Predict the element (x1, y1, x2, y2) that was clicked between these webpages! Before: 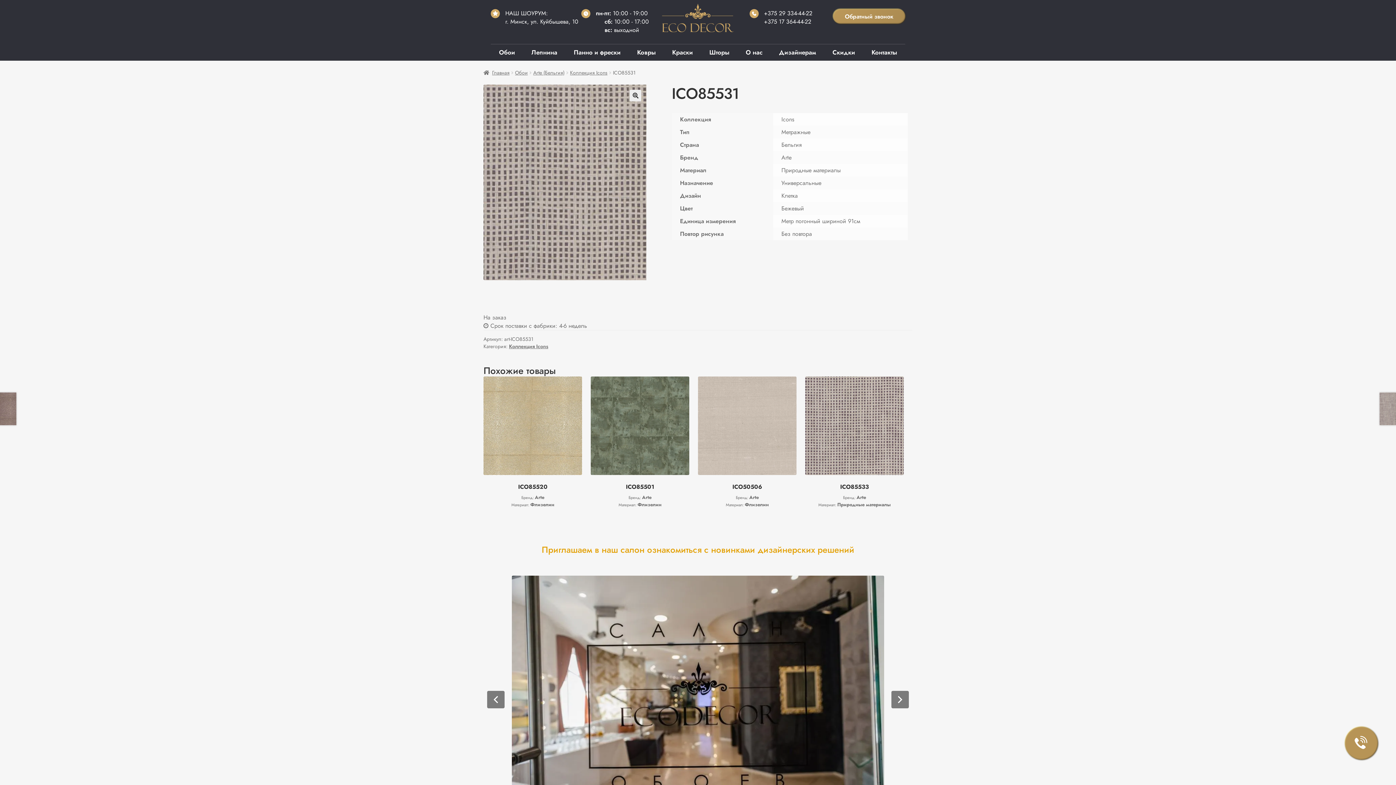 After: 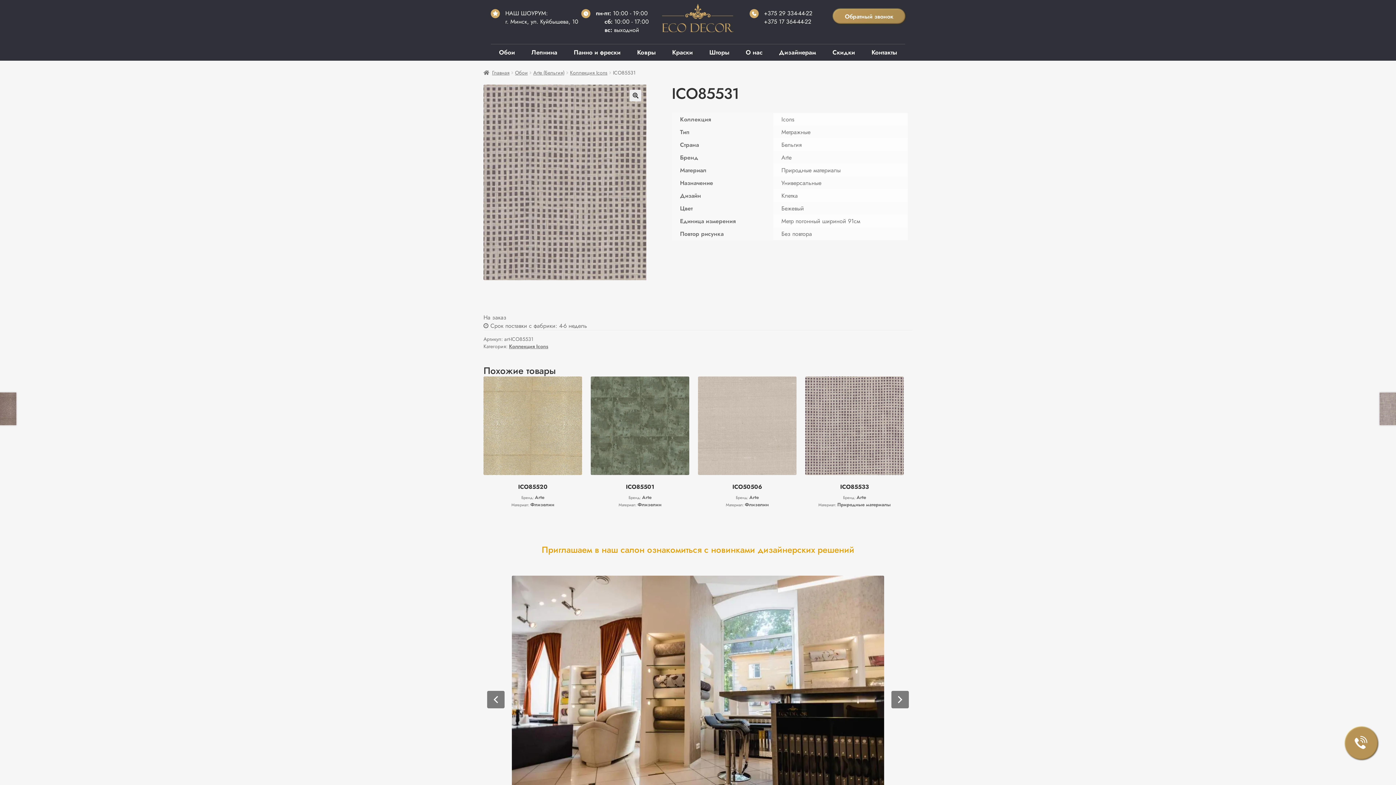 Action: label: +375 29 334-44-22 bbox: (764, 9, 812, 17)